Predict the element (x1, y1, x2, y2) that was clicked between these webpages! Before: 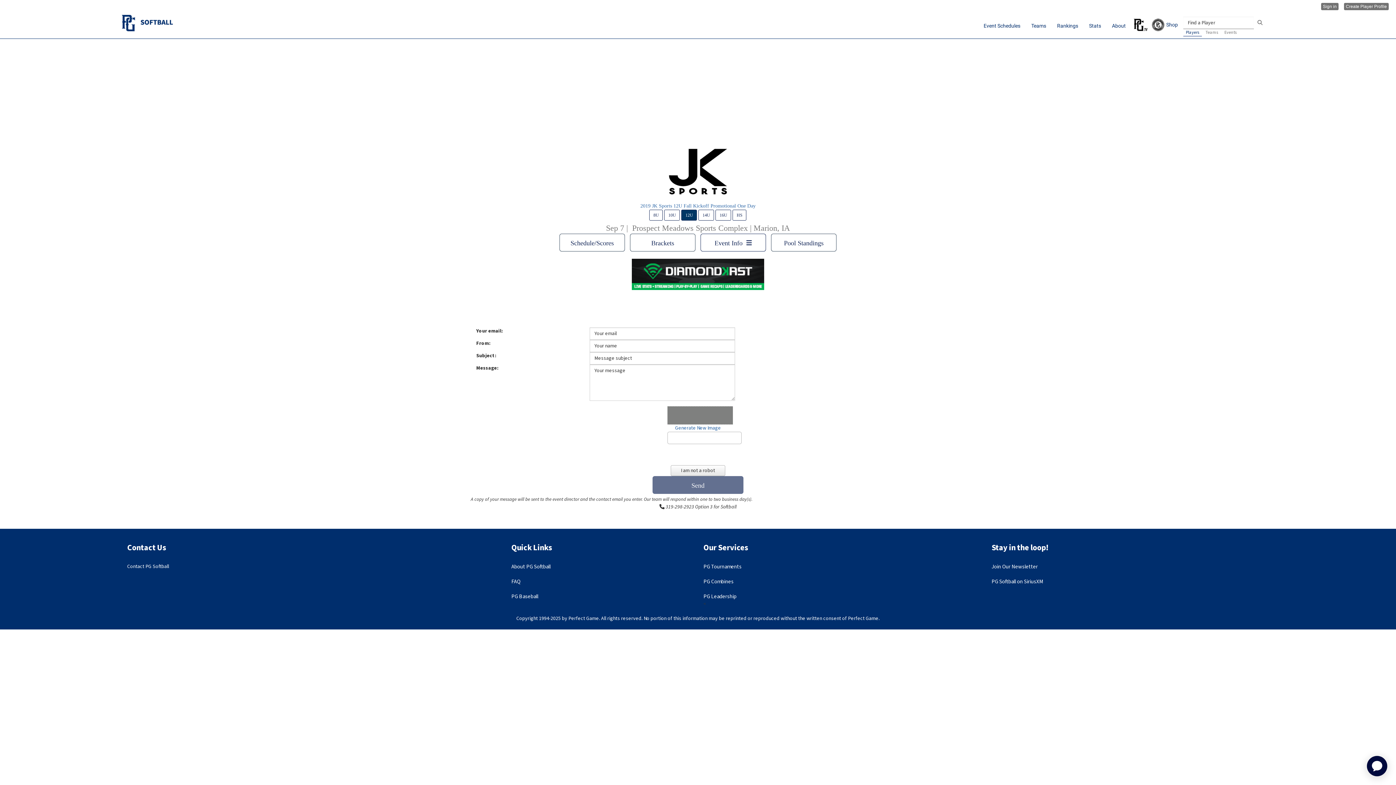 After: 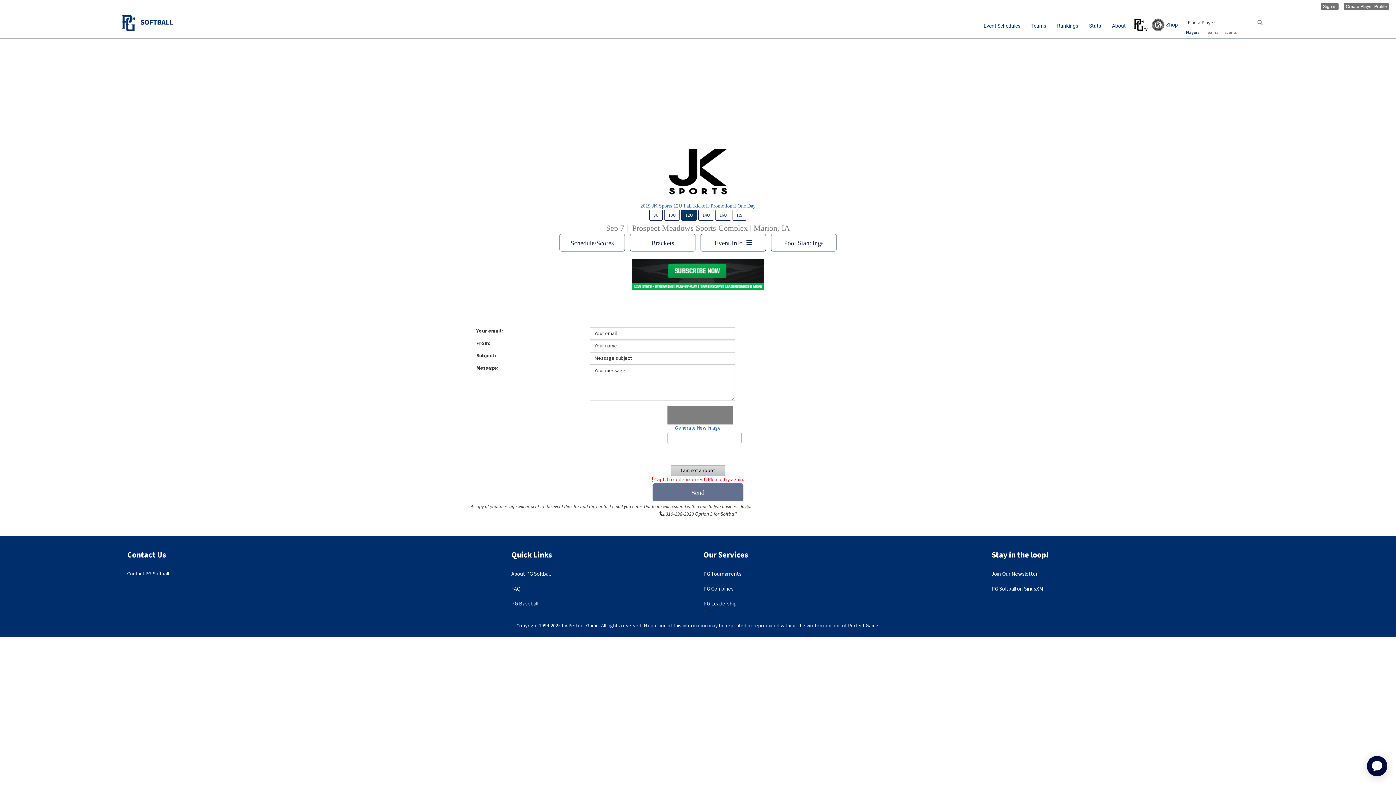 Action: bbox: (670, 465, 725, 476) label: I am not a robot